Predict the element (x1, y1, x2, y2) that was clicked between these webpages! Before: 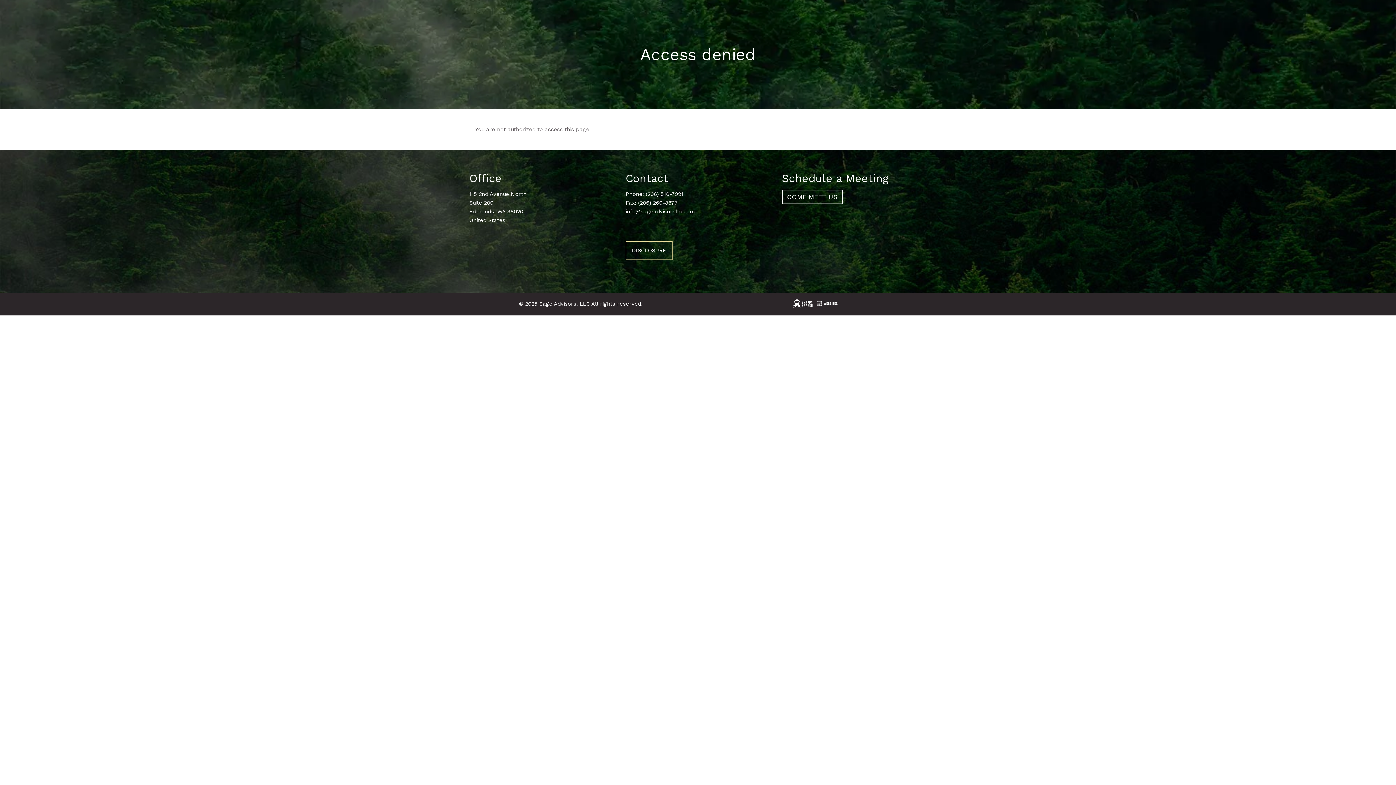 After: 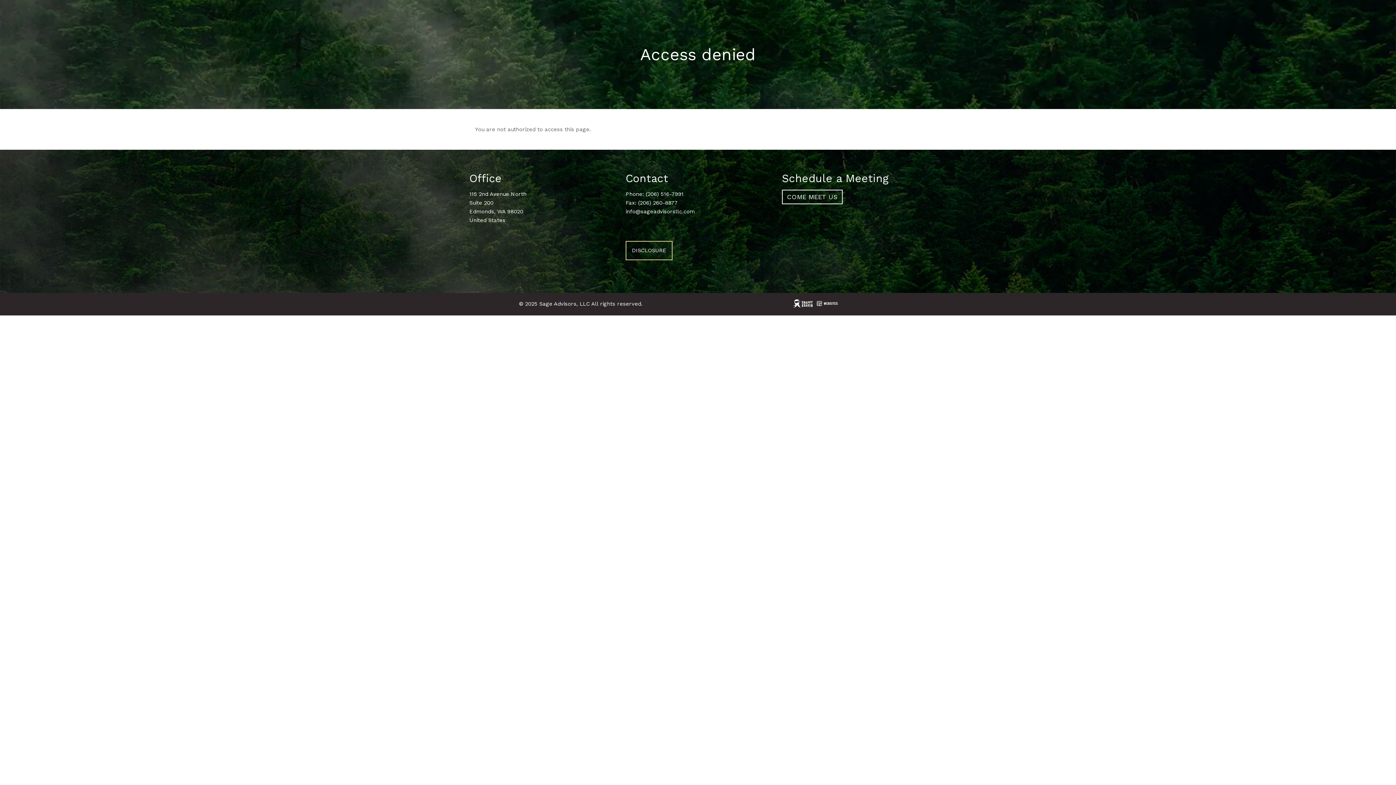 Action: bbox: (645, 190, 683, 197) label: (206) 516-7991